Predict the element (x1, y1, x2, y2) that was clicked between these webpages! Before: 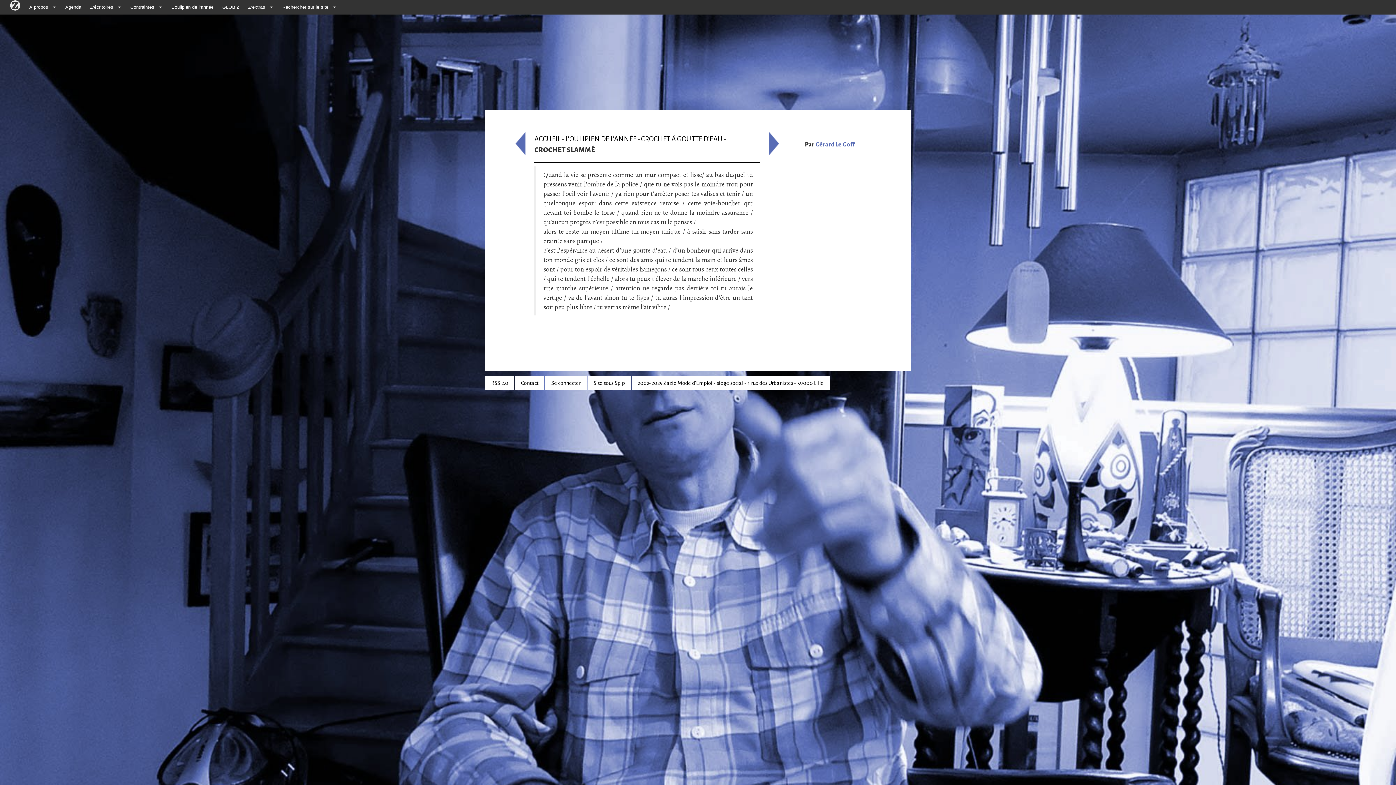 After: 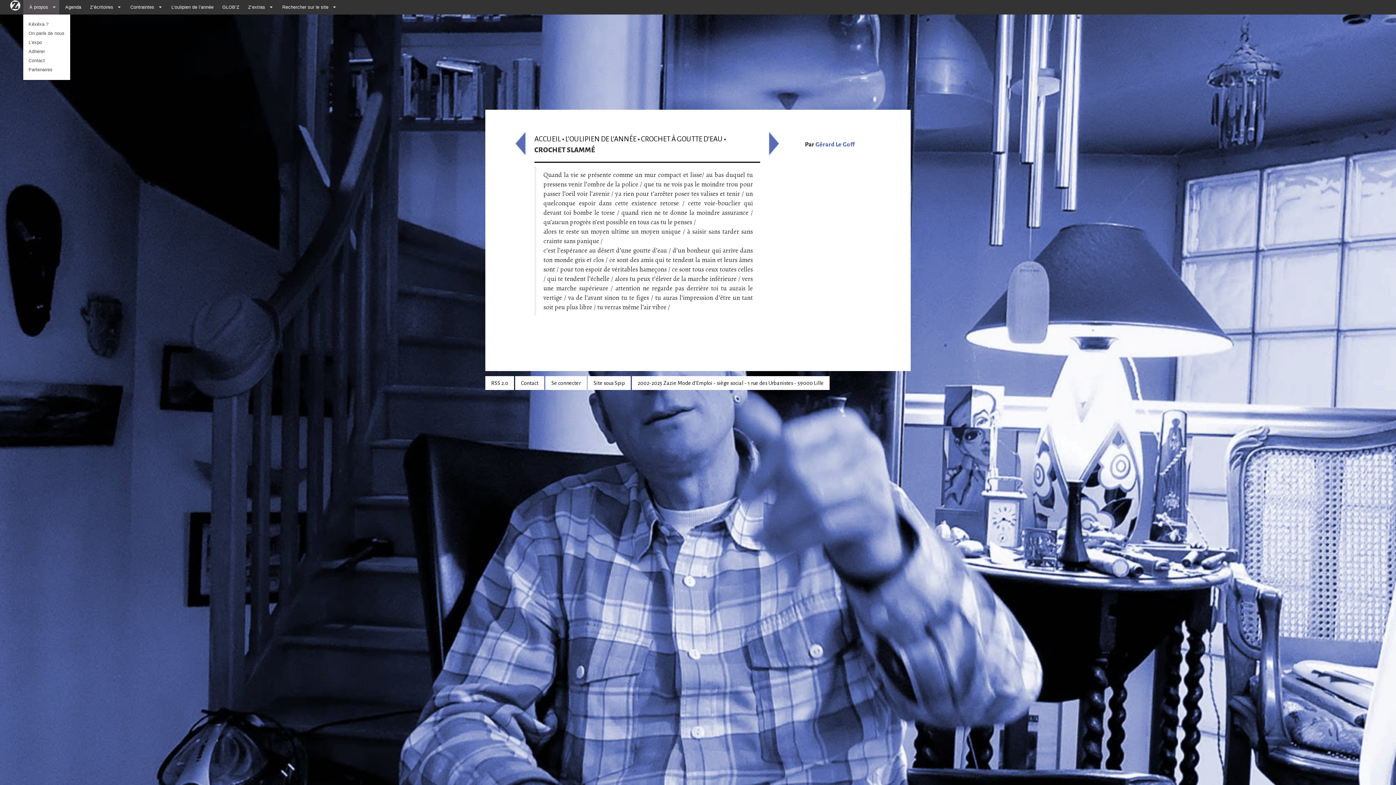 Action: label: À propos bbox: (23, 0, 50, 14)